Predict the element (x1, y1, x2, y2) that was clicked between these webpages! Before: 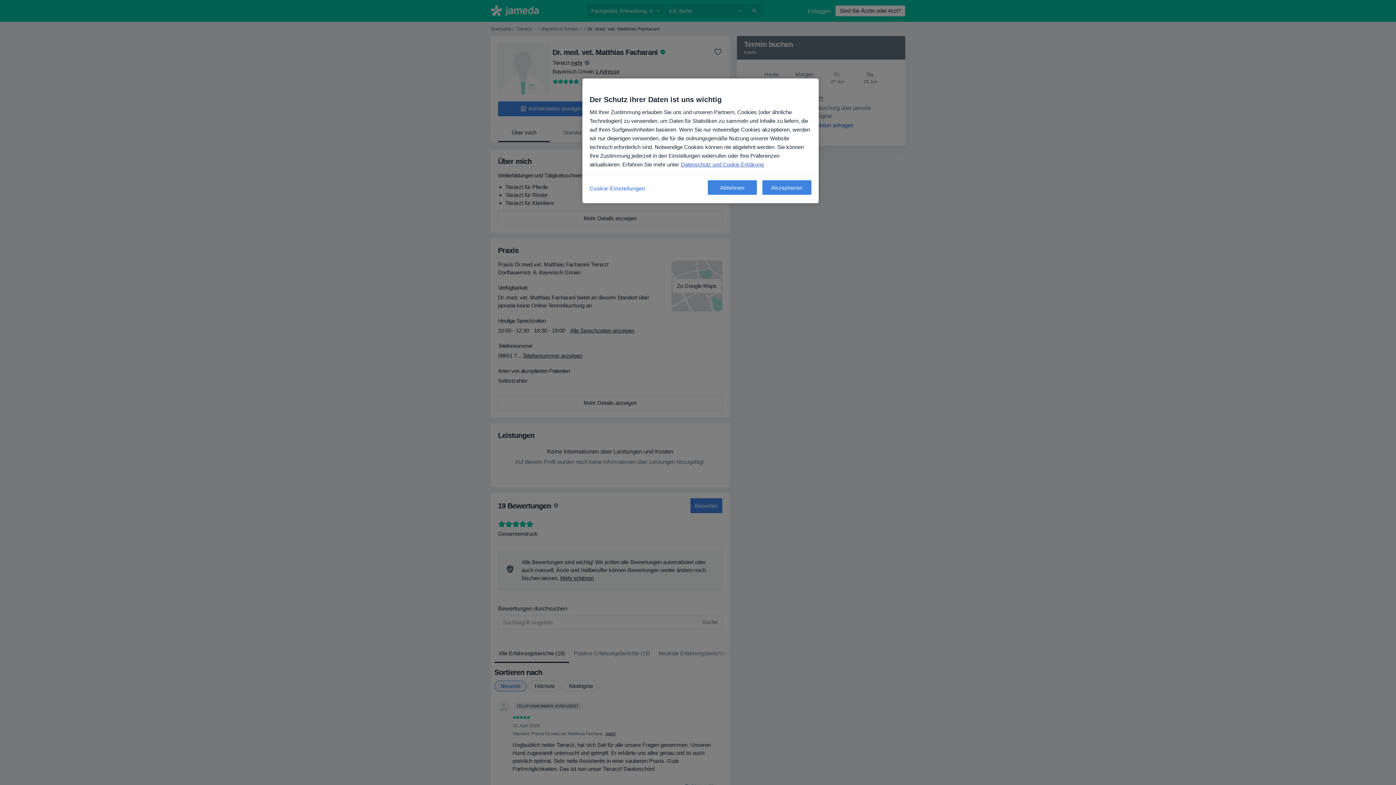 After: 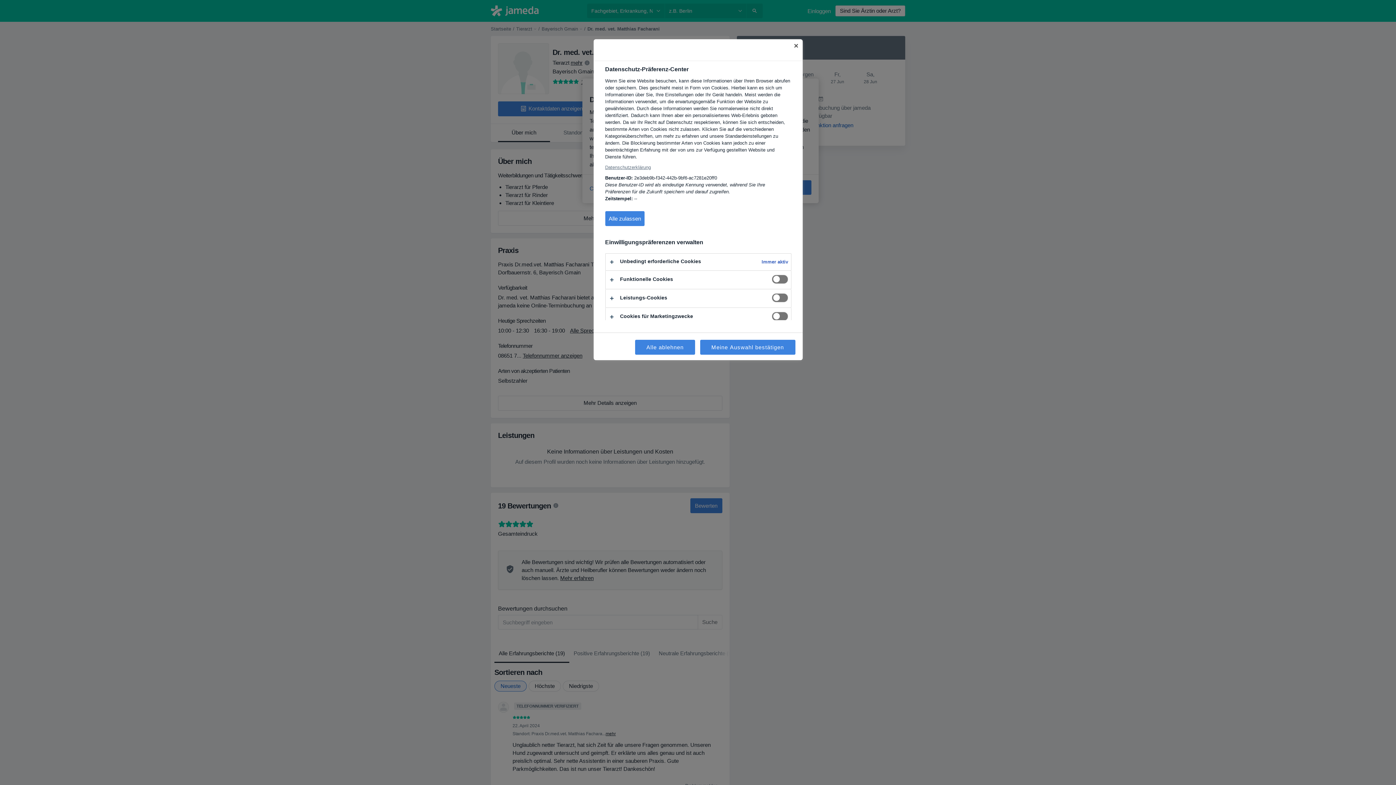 Action: bbox: (589, 180, 645, 196) label: Cookie-Einstellungen, Öffnet das Einstellungscenter-Dialogfeld